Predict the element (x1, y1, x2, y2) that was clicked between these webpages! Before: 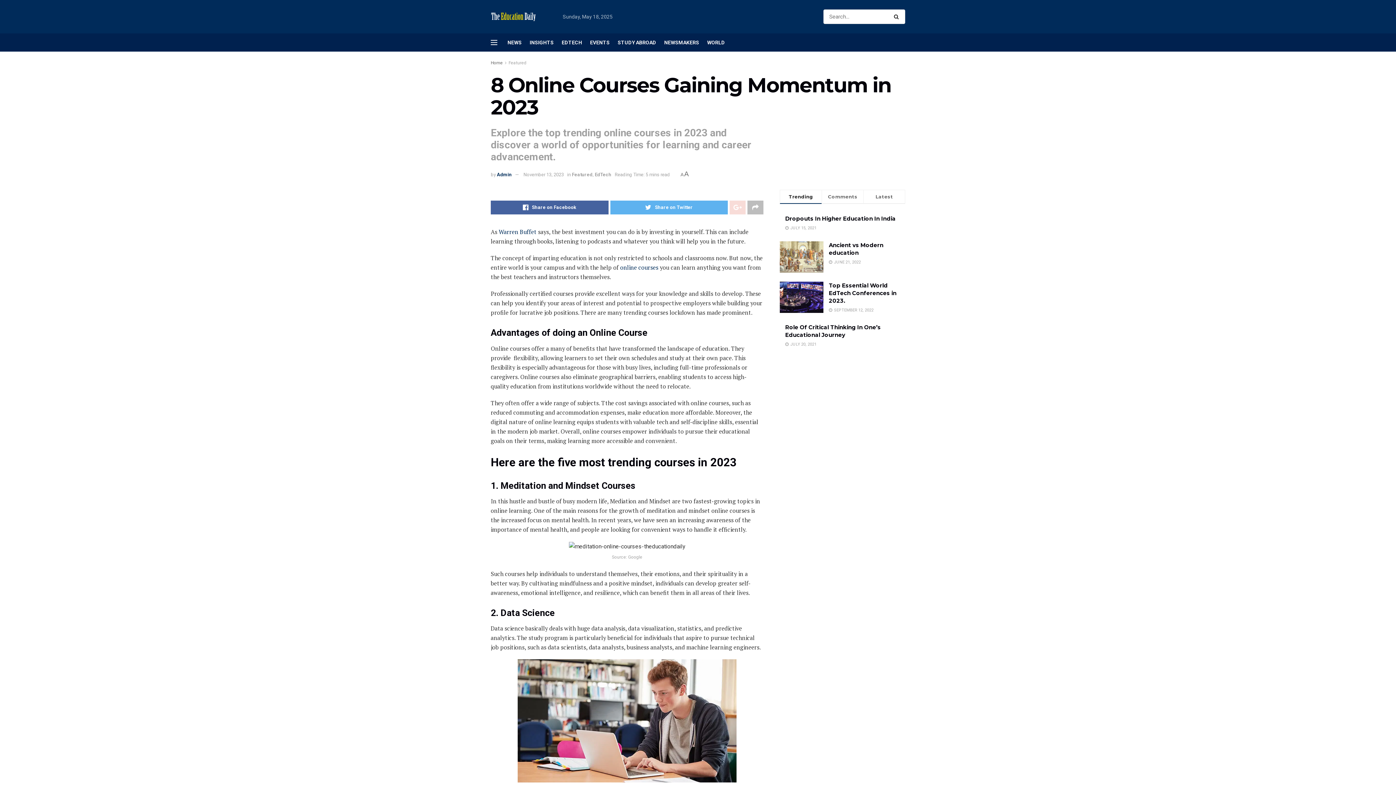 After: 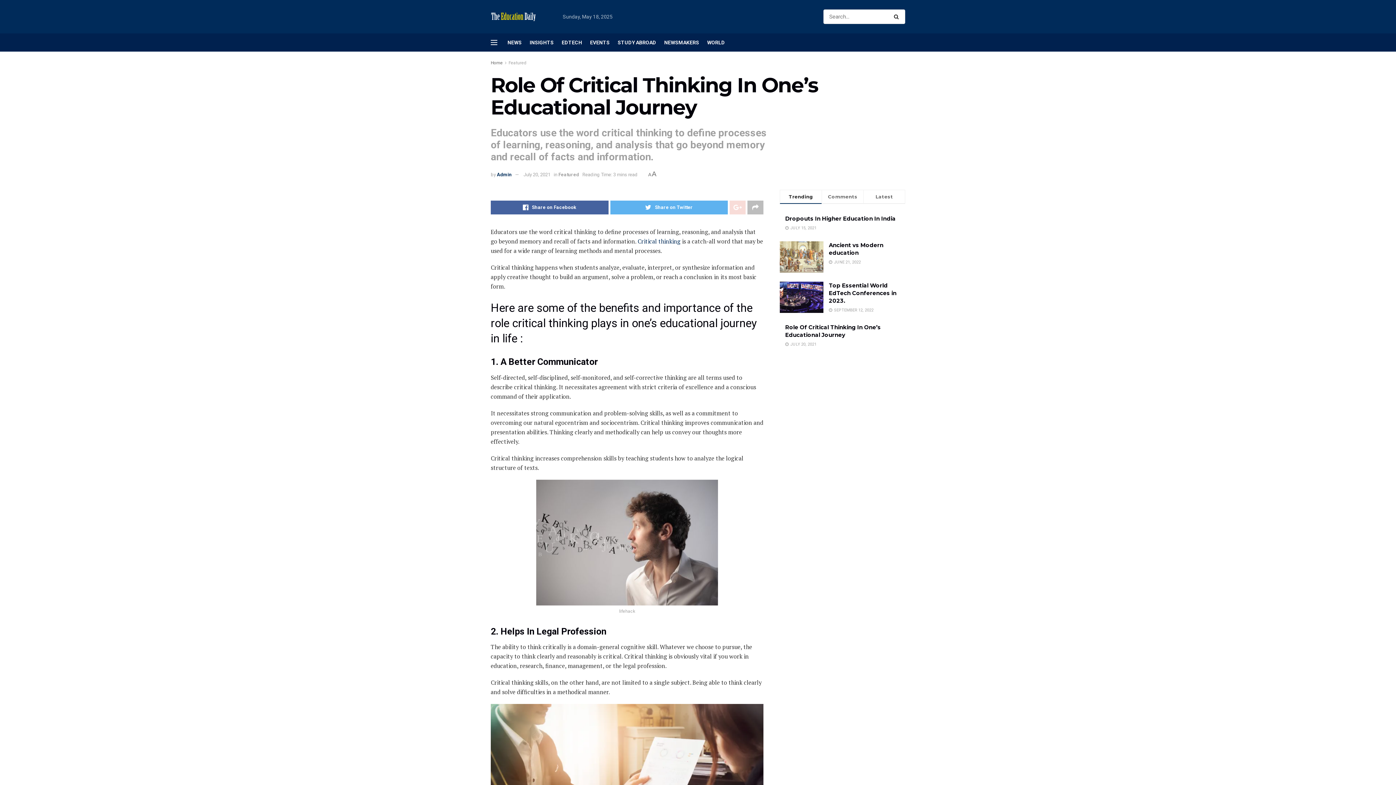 Action: label: Role Of Critical Thinking In One’s Educational Journey bbox: (785, 324, 881, 338)